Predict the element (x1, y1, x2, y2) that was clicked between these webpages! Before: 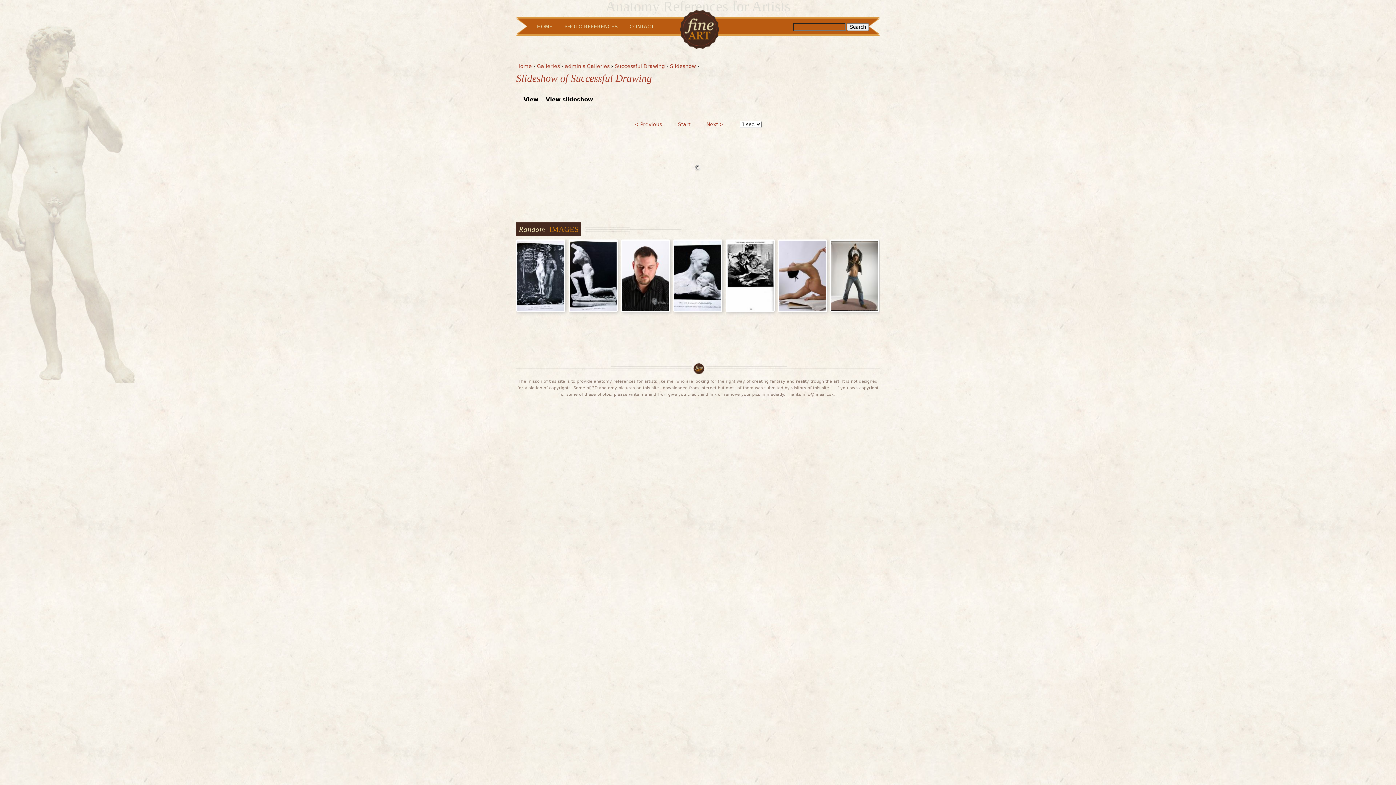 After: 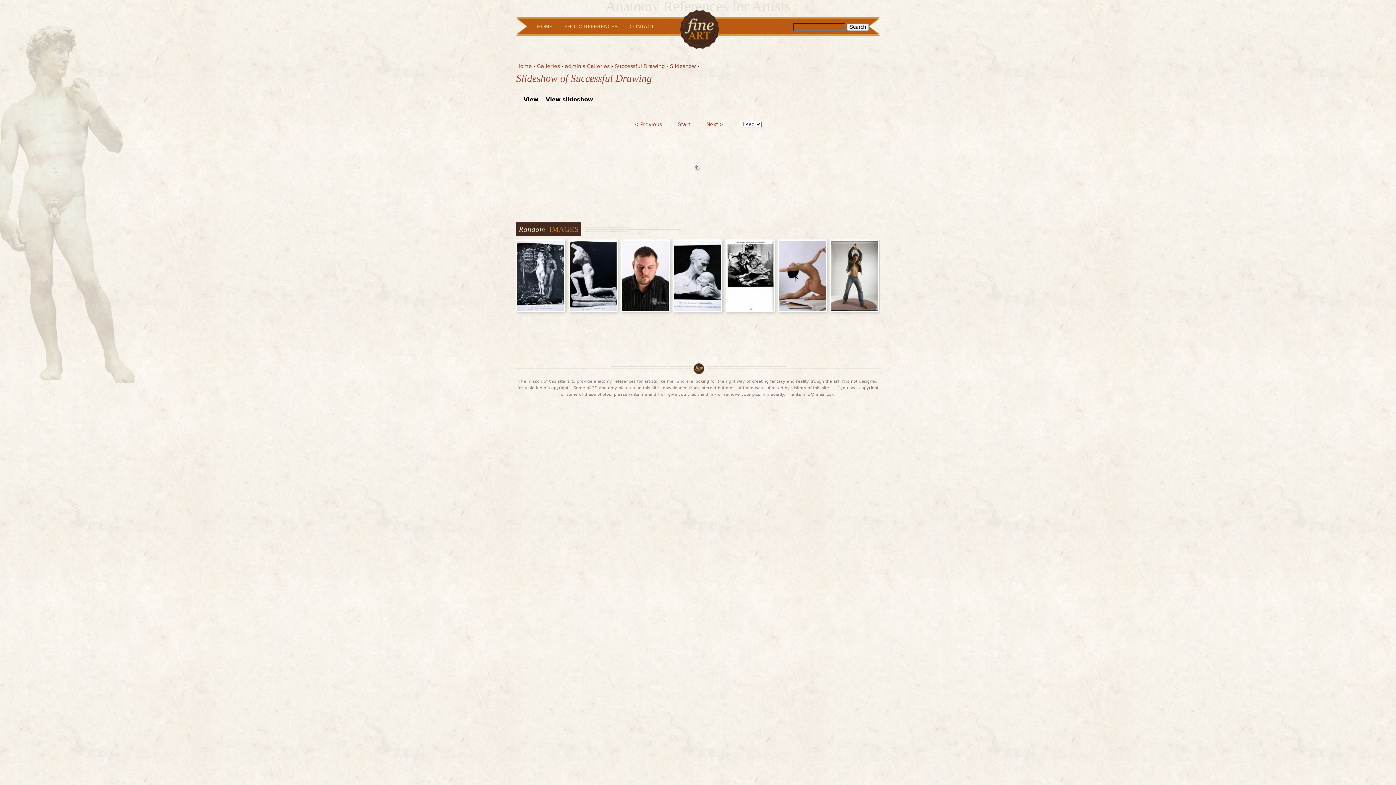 Action: bbox: (678, 121, 690, 127) label: Start